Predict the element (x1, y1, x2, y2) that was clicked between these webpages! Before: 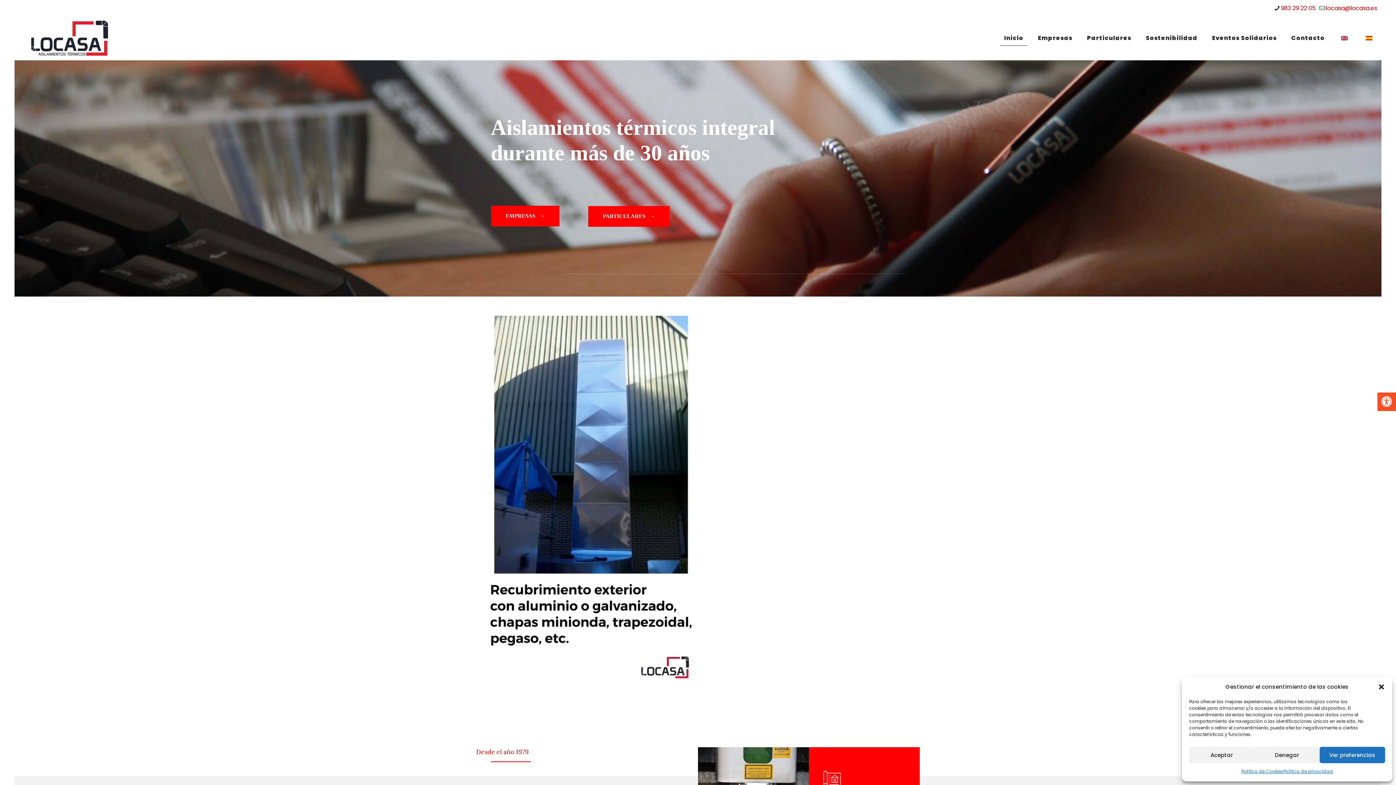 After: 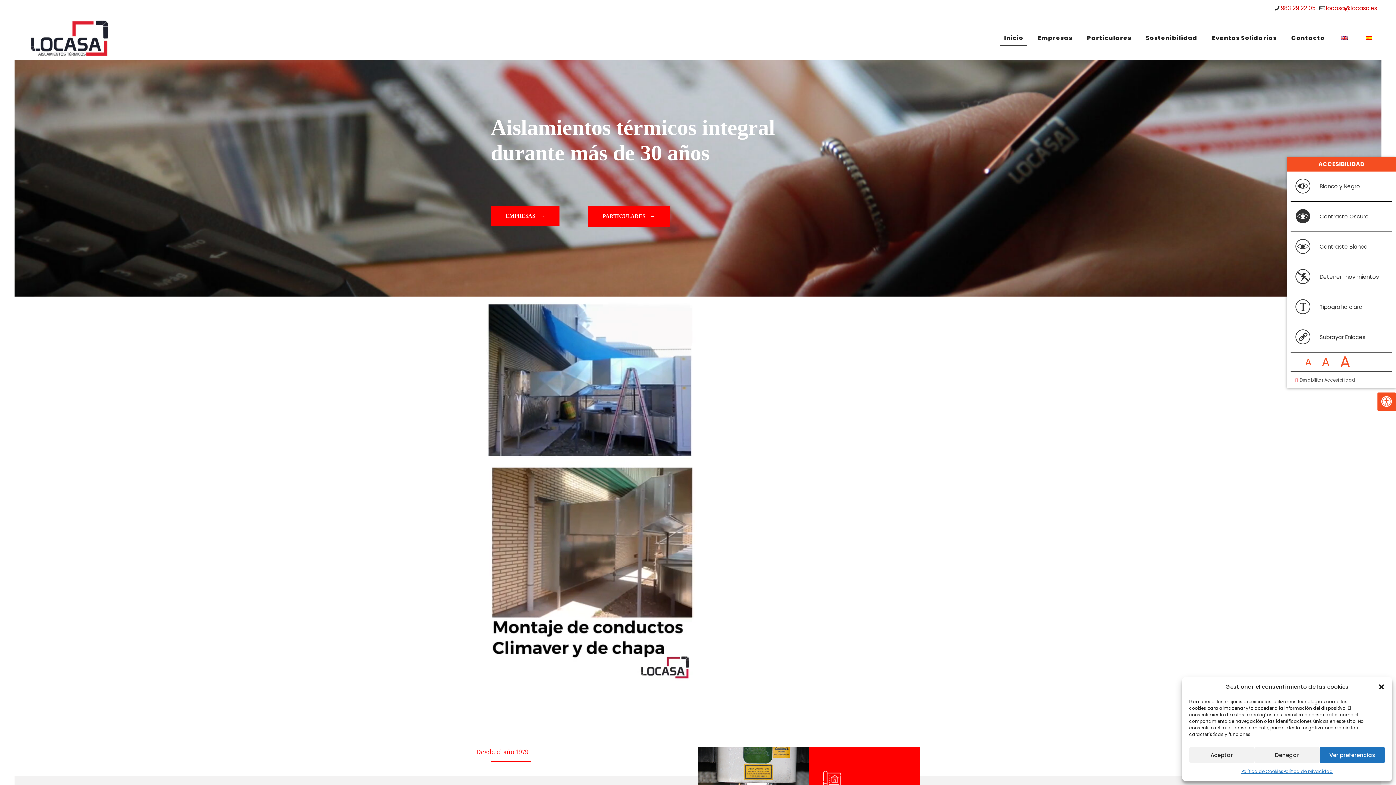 Action: bbox: (1377, 392, 1396, 411) label: Pulsar "Alt +A" para abrir/cerrar menu de accesibilidad